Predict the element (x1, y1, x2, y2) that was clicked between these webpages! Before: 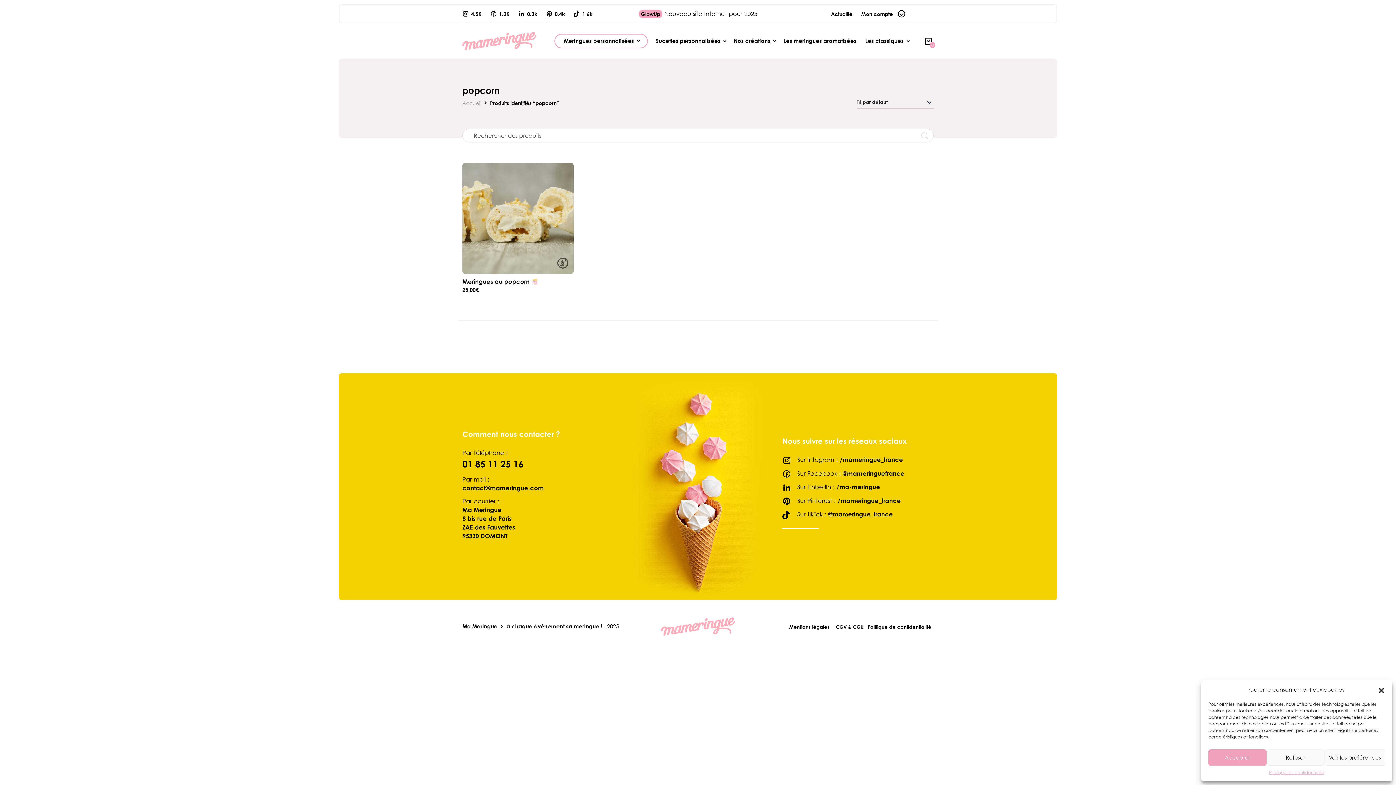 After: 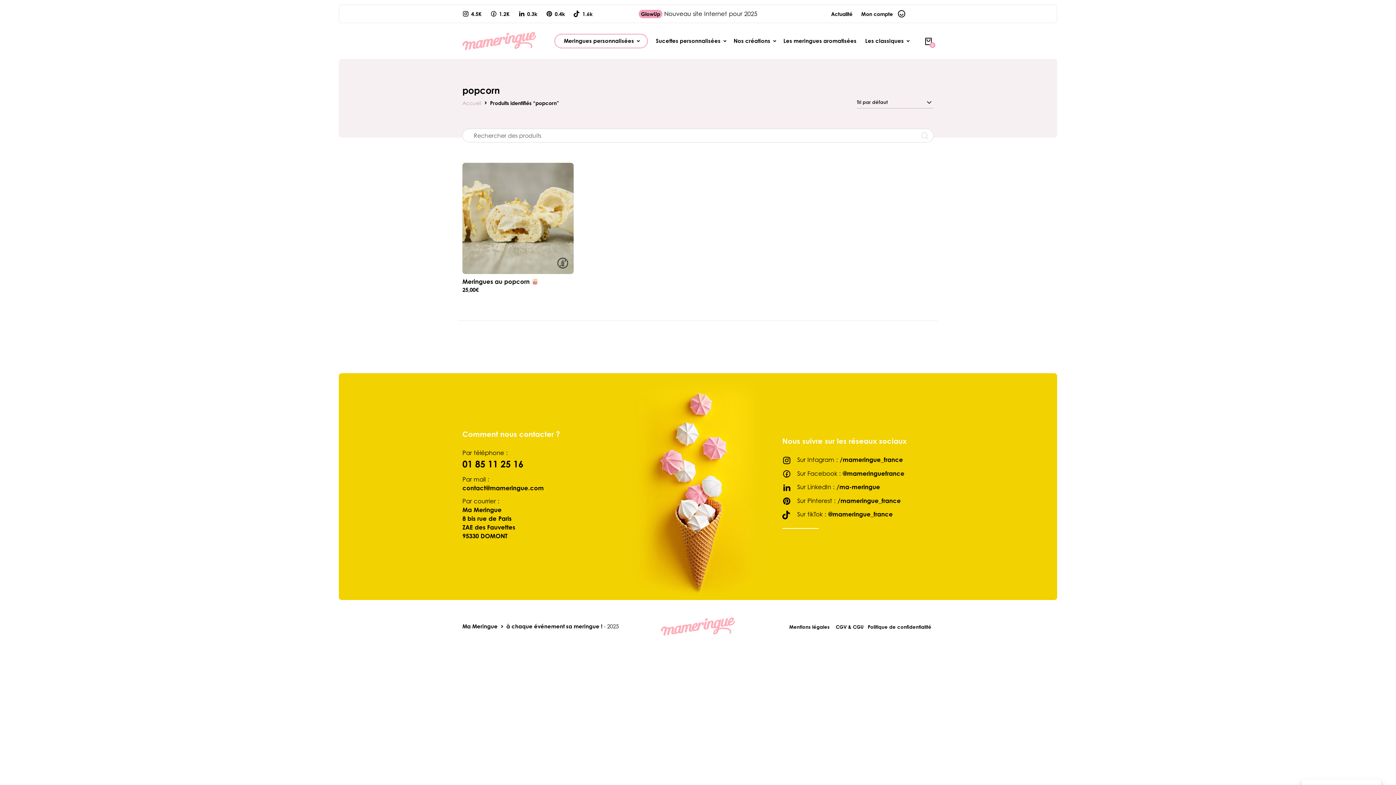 Action: label: Fermer la boîte de dialogue bbox: (1378, 686, 1385, 693)